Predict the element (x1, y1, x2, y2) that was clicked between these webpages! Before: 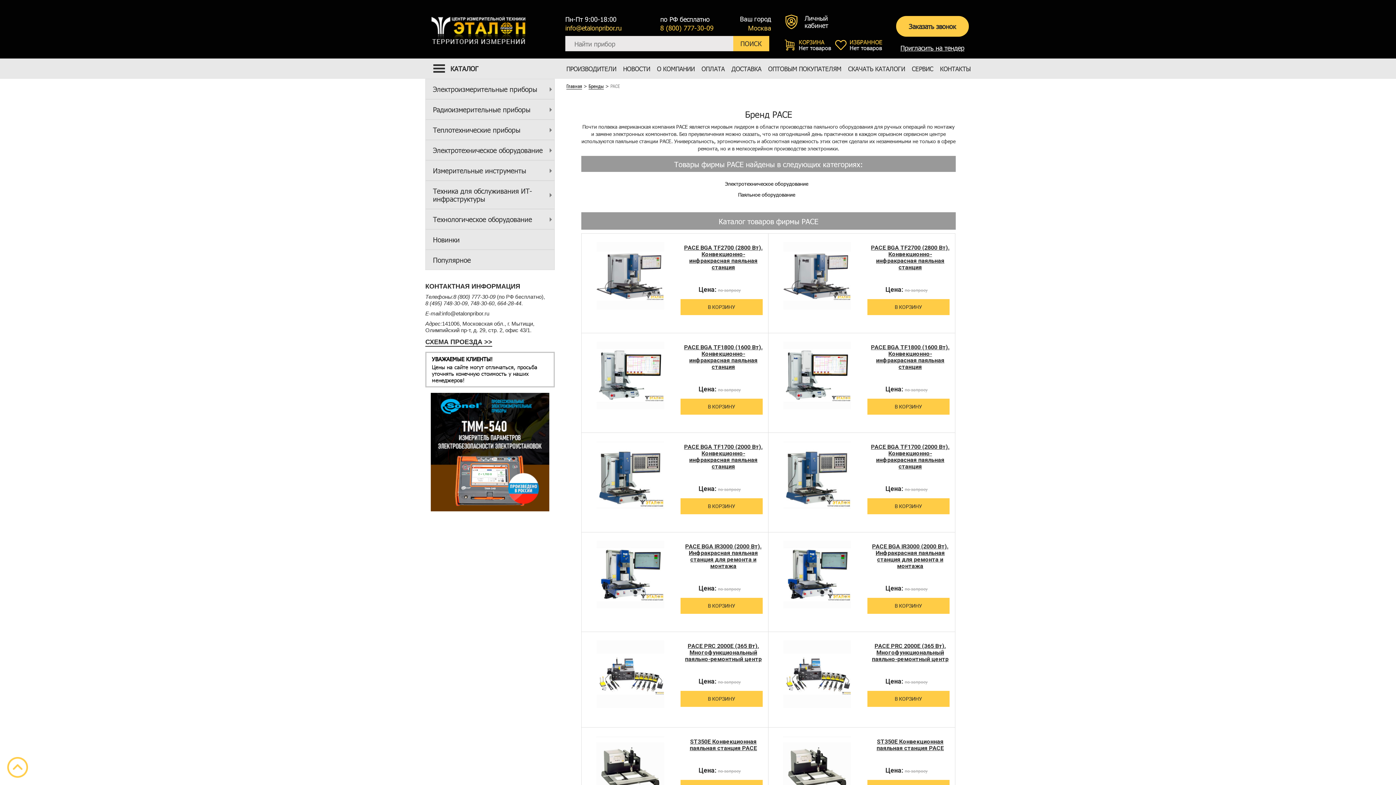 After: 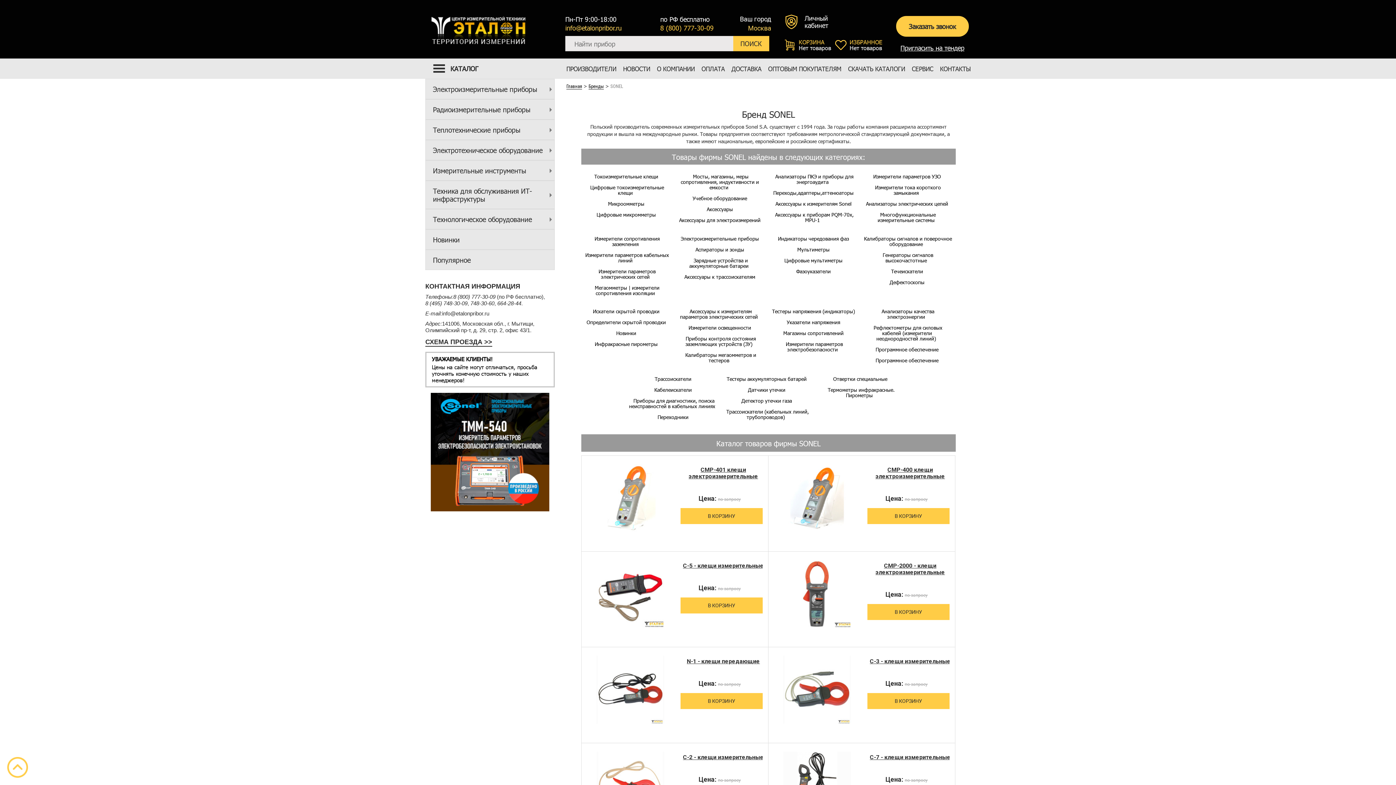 Action: bbox: (430, 448, 549, 460)